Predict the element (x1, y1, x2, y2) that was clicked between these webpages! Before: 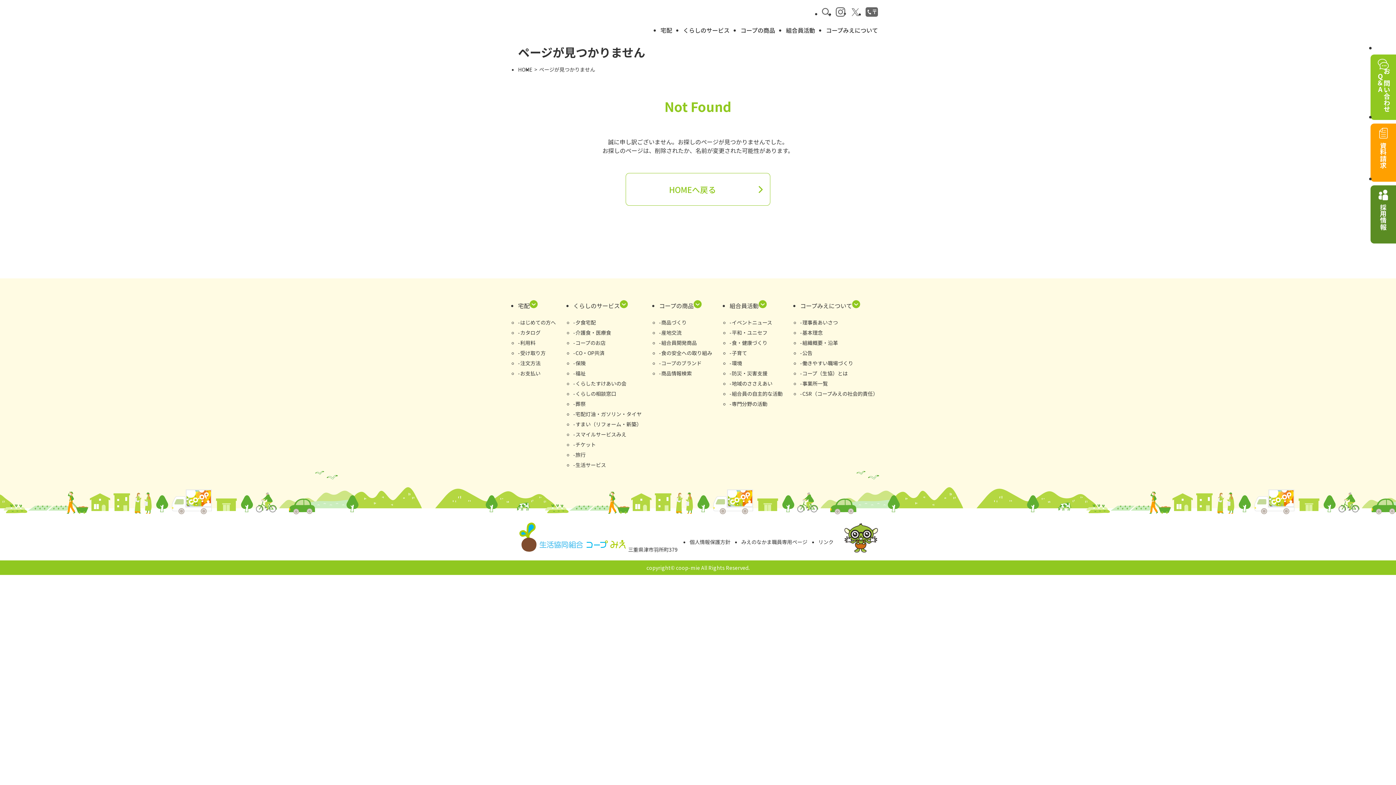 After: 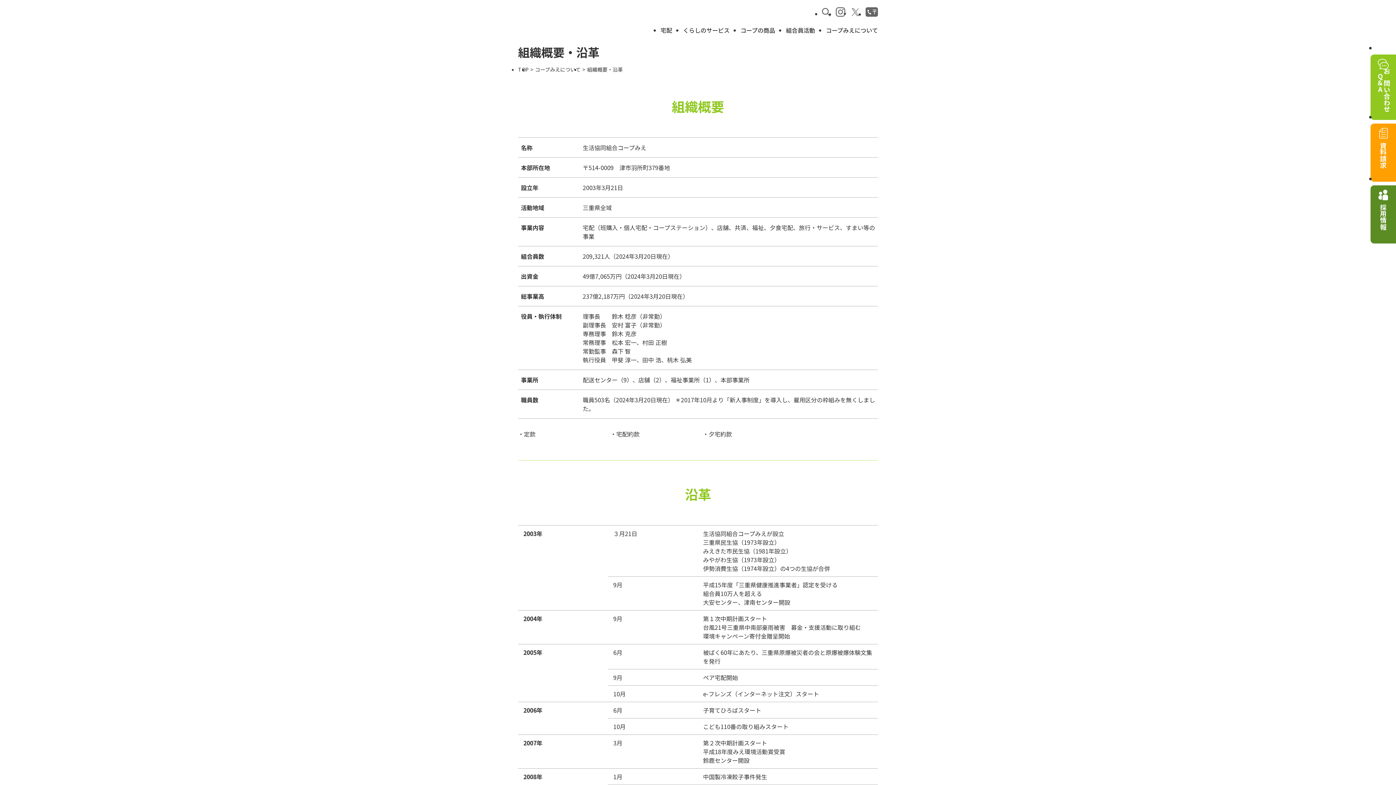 Action: label: 組織概要・沿⾰ bbox: (800, 339, 838, 346)